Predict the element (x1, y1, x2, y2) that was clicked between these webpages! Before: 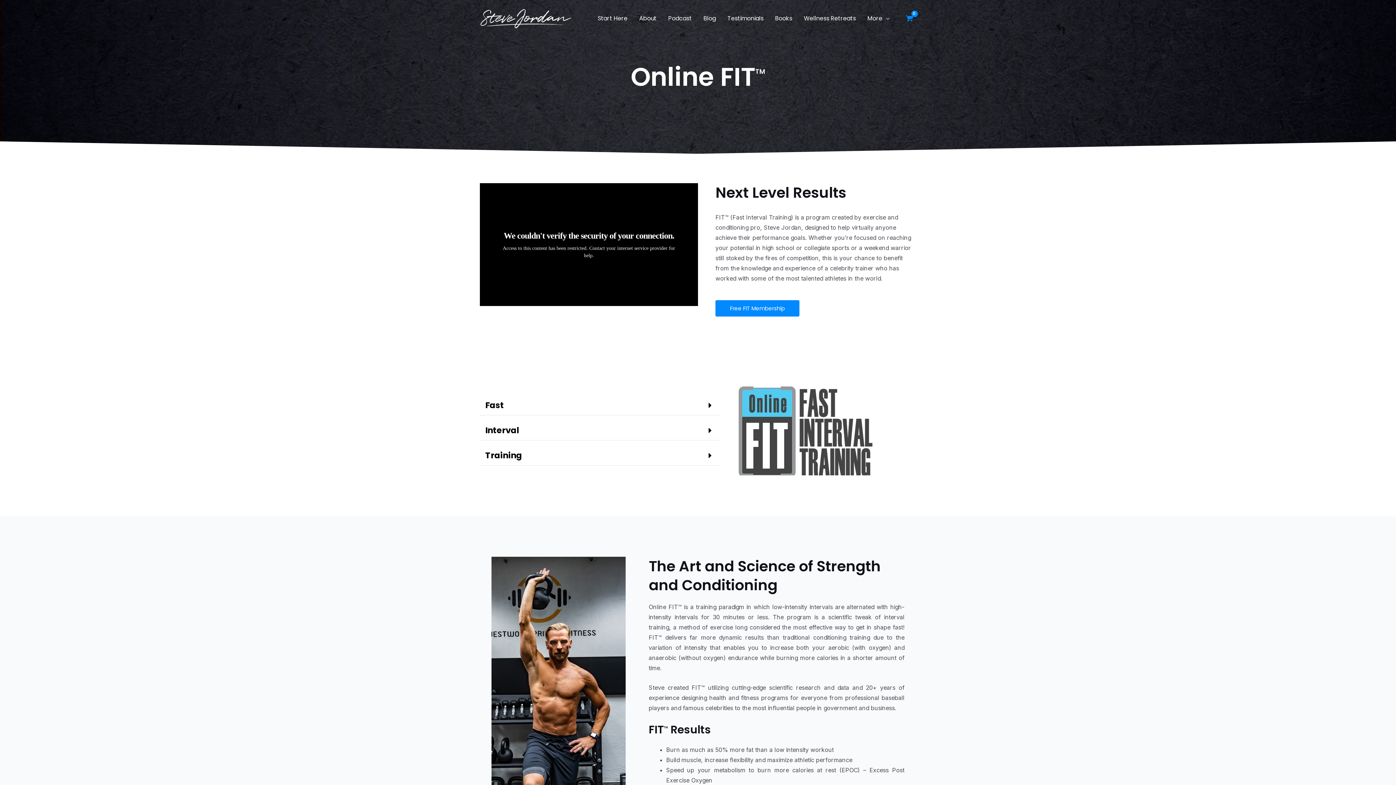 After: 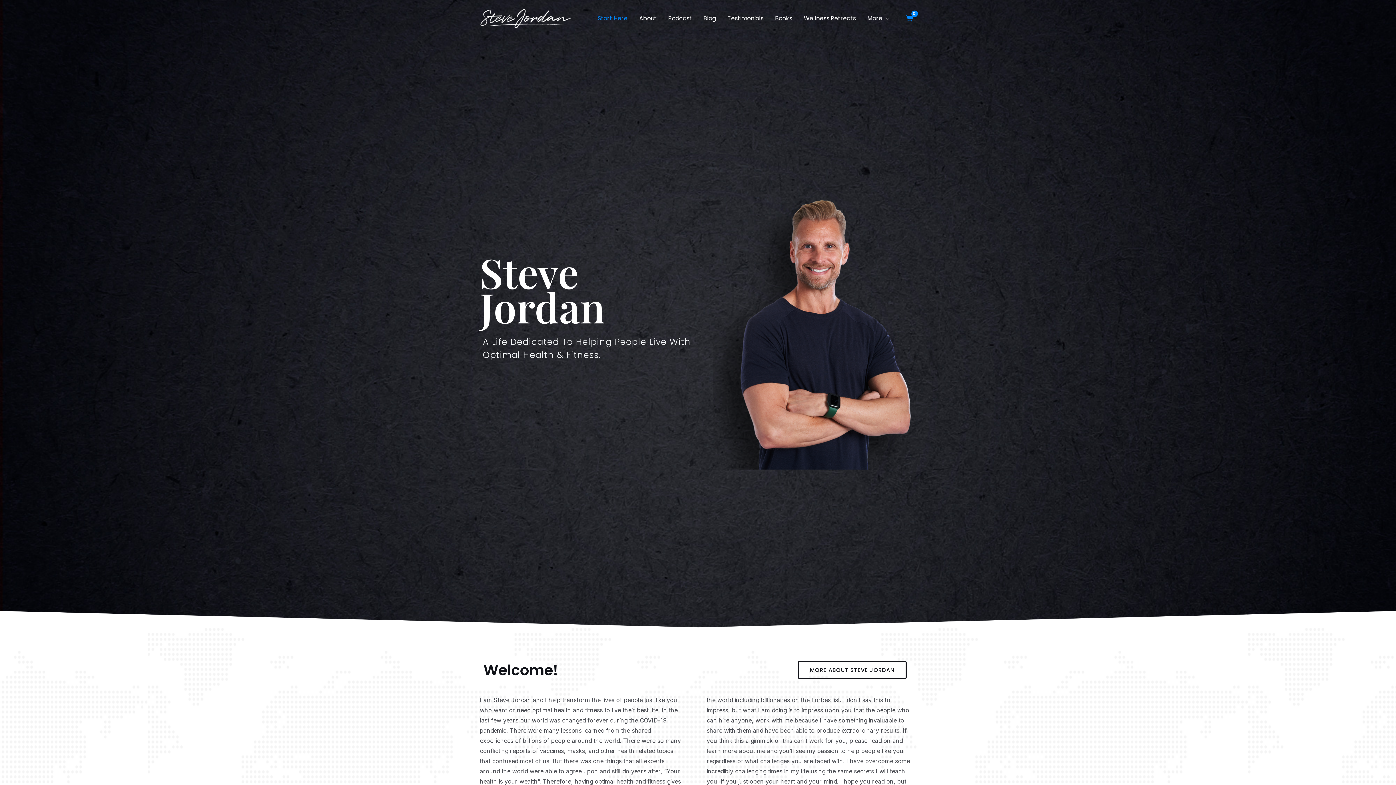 Action: bbox: (592, 5, 633, 31) label: Start Here